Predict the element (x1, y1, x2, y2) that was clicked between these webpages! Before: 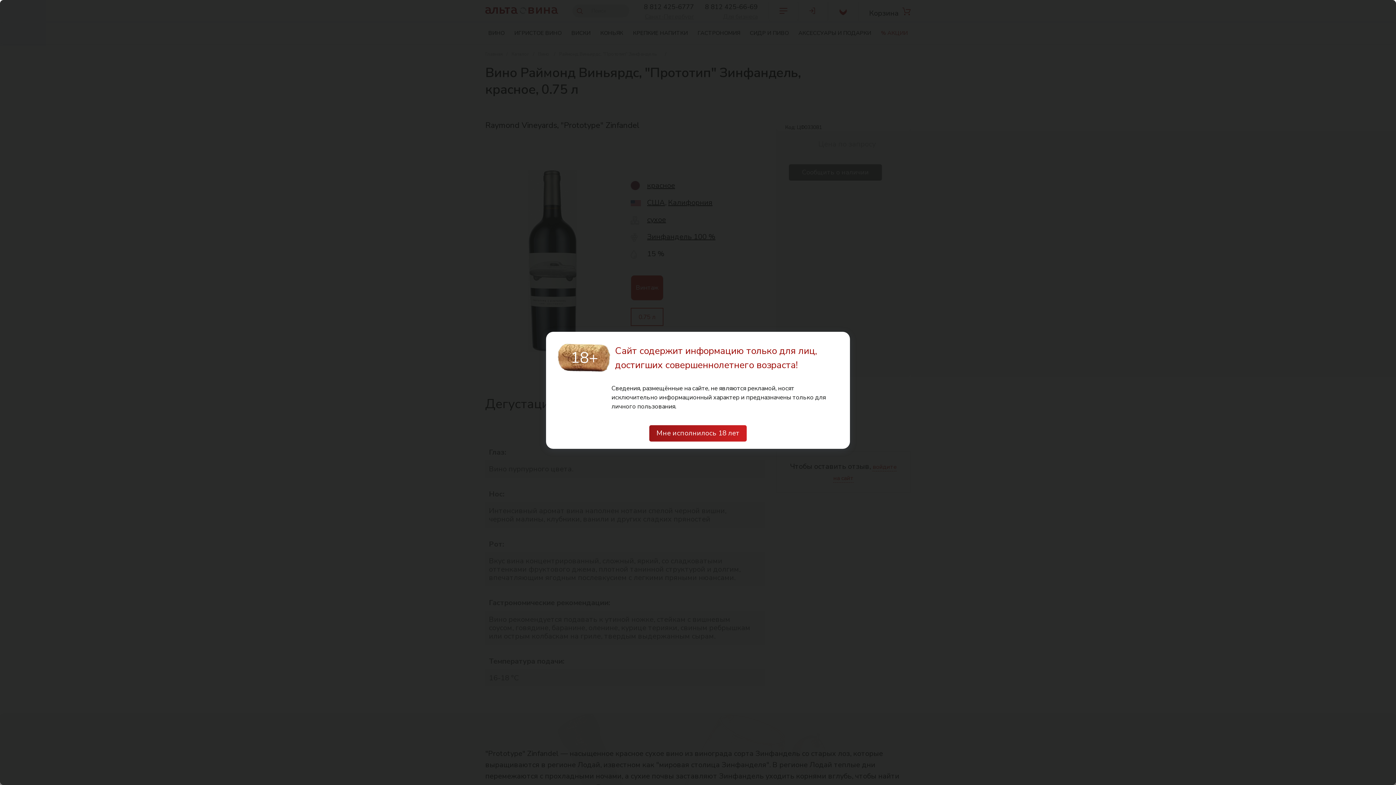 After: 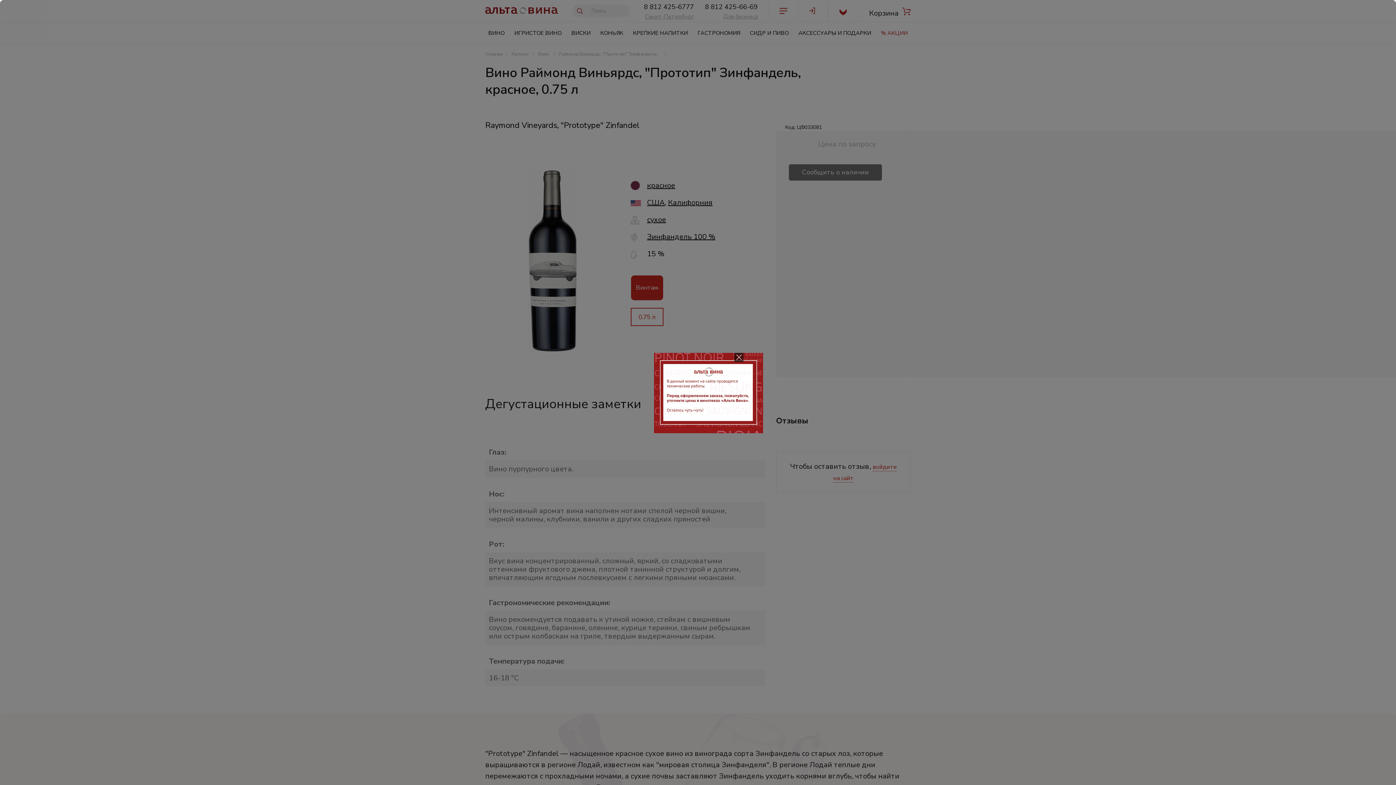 Action: bbox: (649, 425, 746, 441) label: Мне исполнилось 18 лет